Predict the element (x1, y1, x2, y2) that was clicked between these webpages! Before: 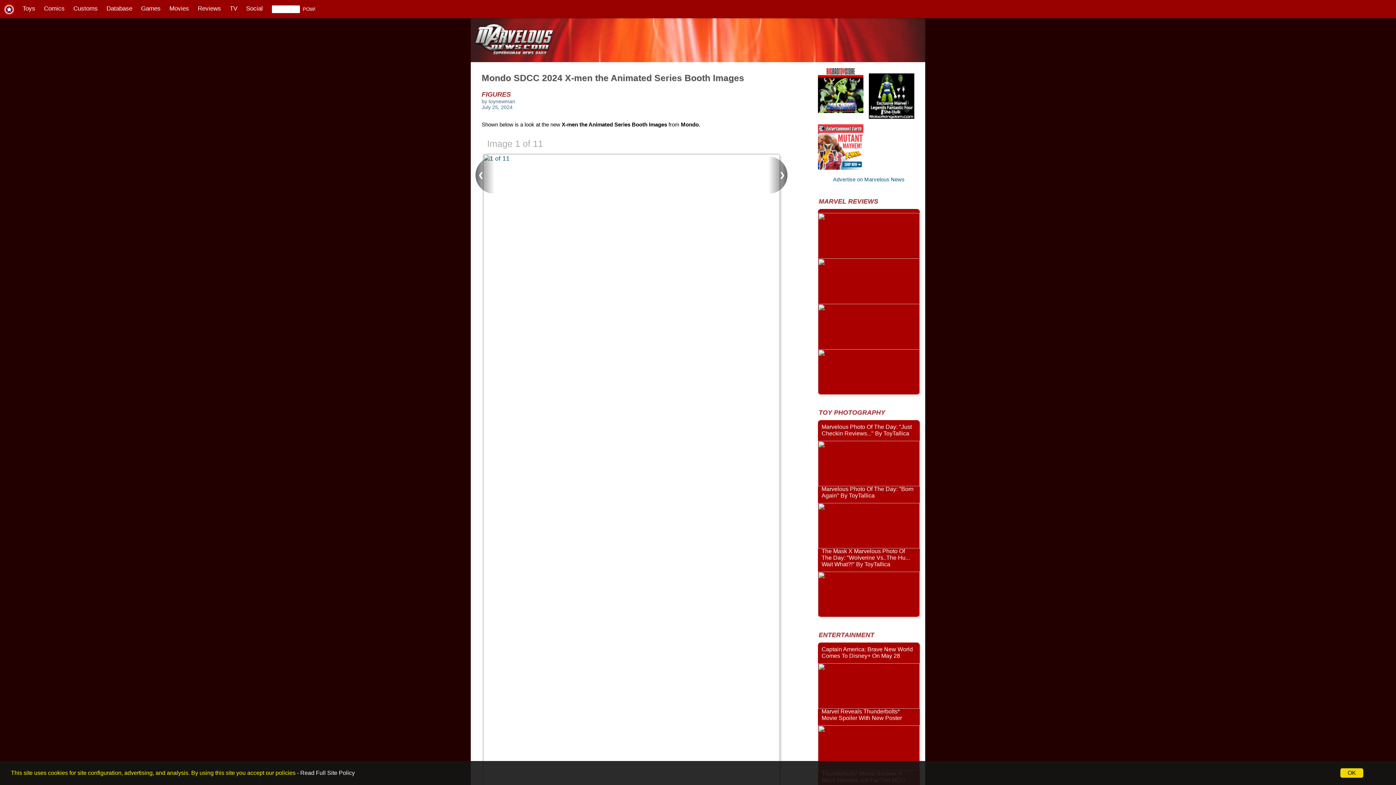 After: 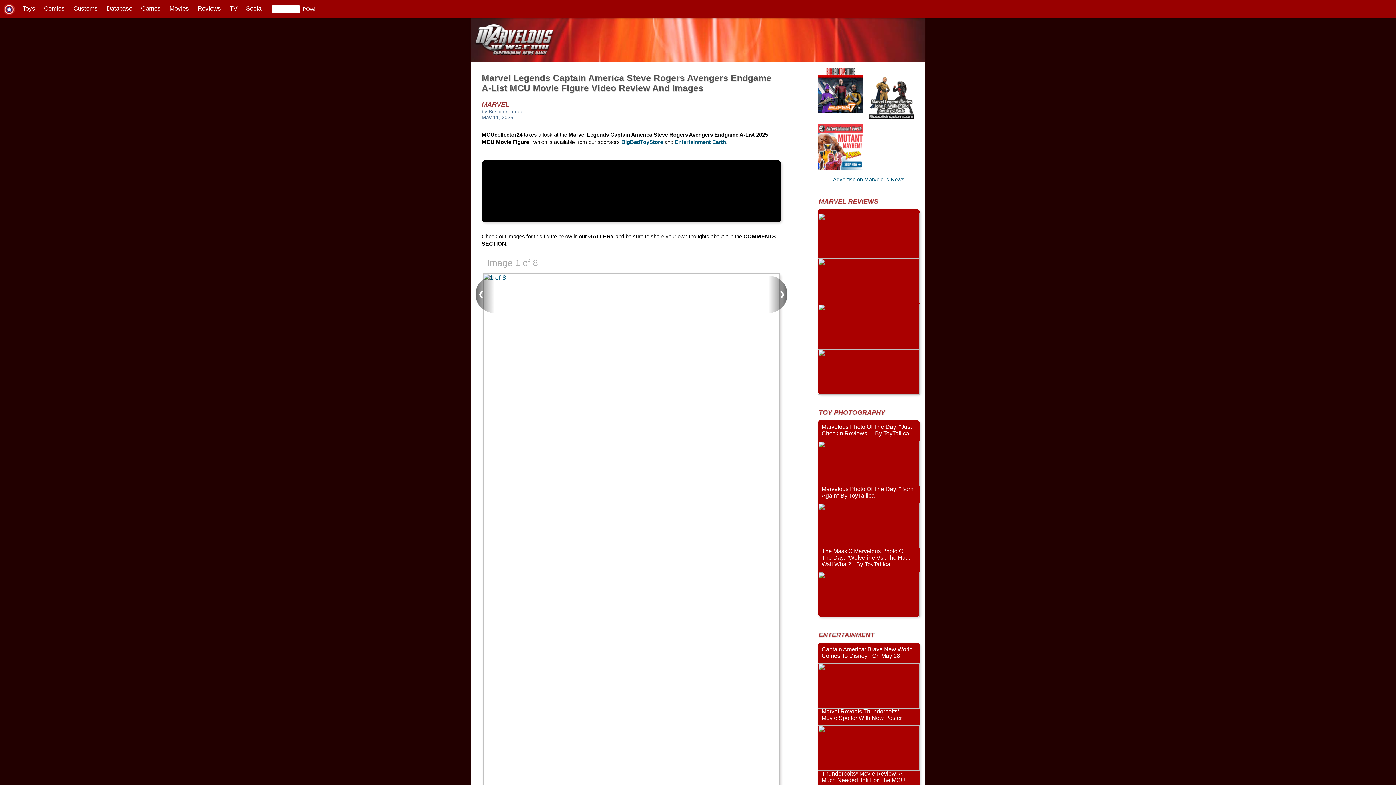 Action: bbox: (818, 368, 920, 374)